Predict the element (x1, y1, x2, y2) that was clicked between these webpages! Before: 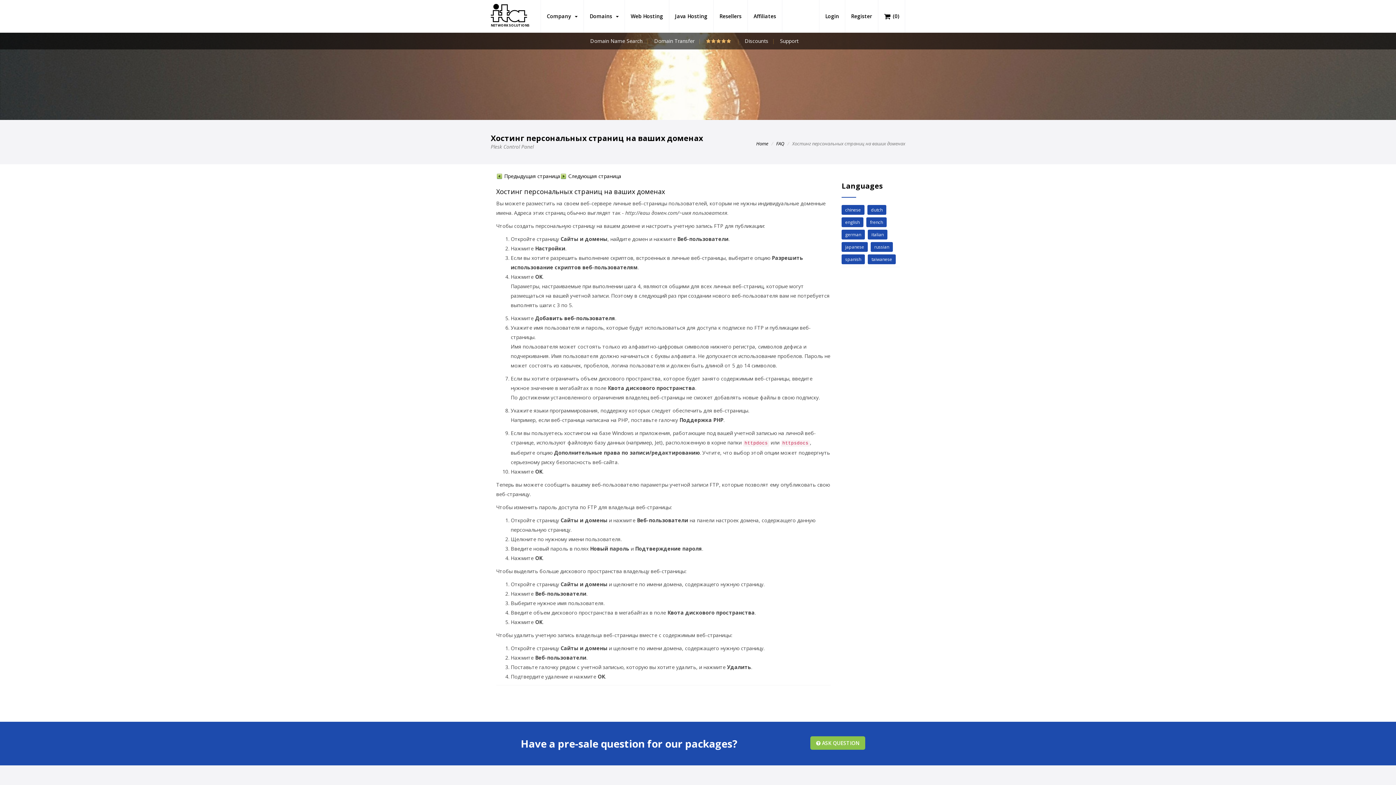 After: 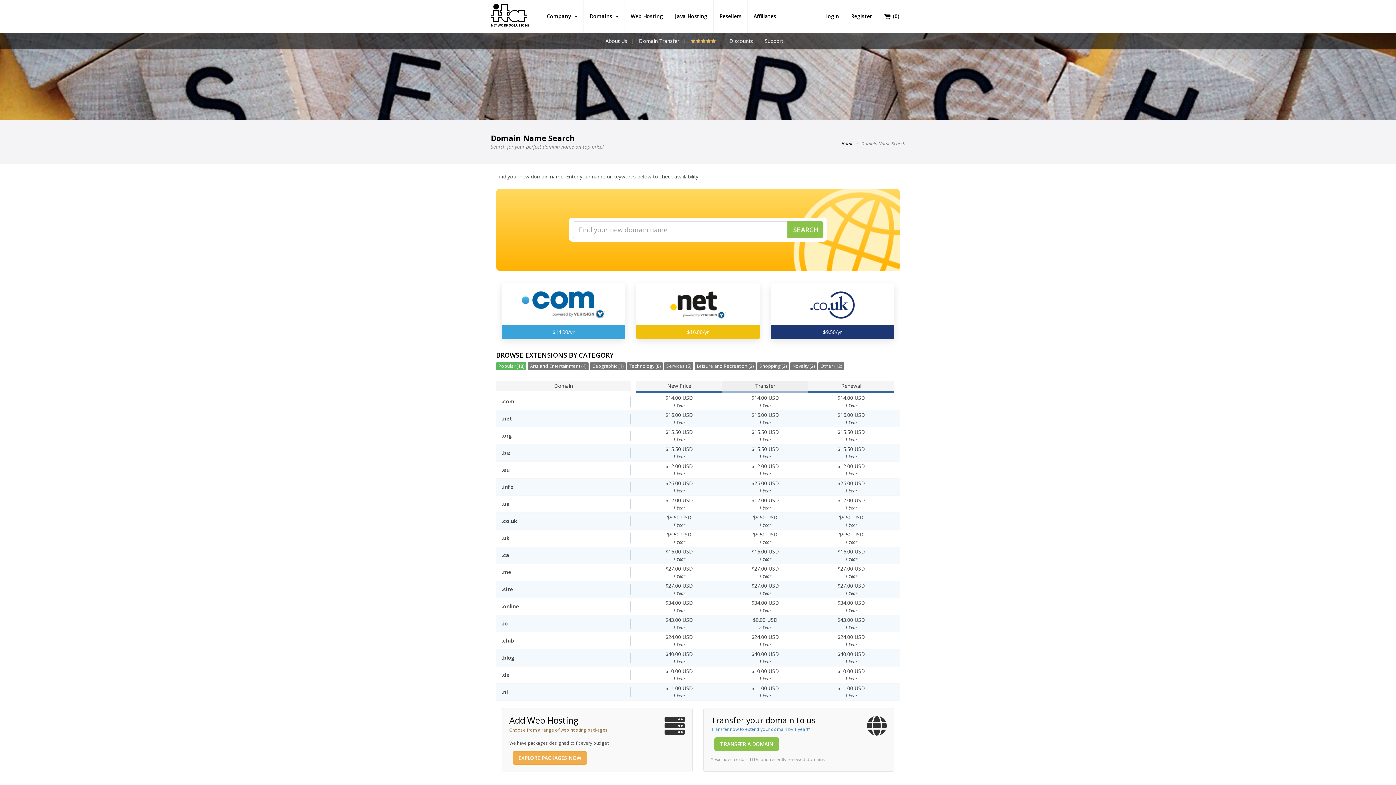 Action: label: Domain Name Search bbox: (590, 37, 642, 44)